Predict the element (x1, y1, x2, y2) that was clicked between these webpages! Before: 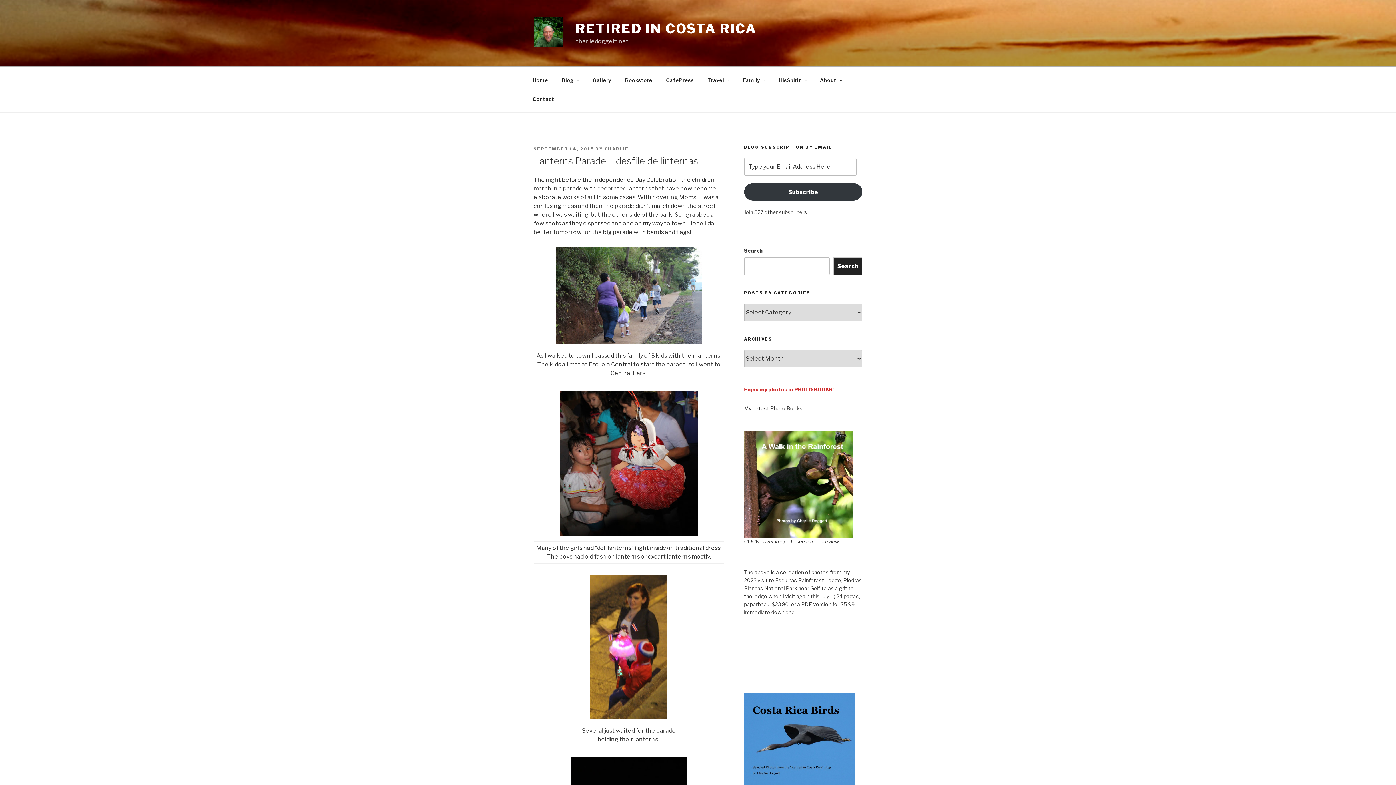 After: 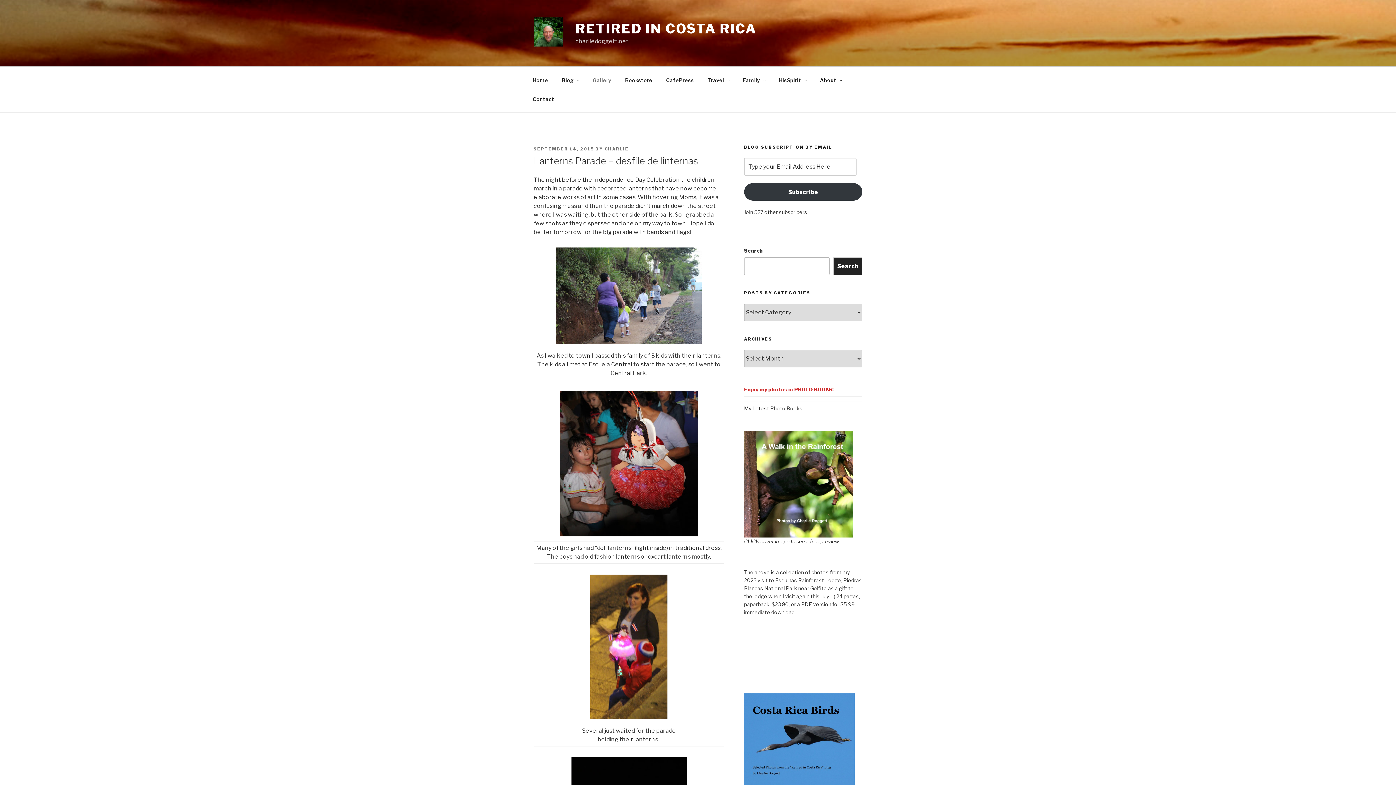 Action: label: Gallery bbox: (586, 70, 617, 89)